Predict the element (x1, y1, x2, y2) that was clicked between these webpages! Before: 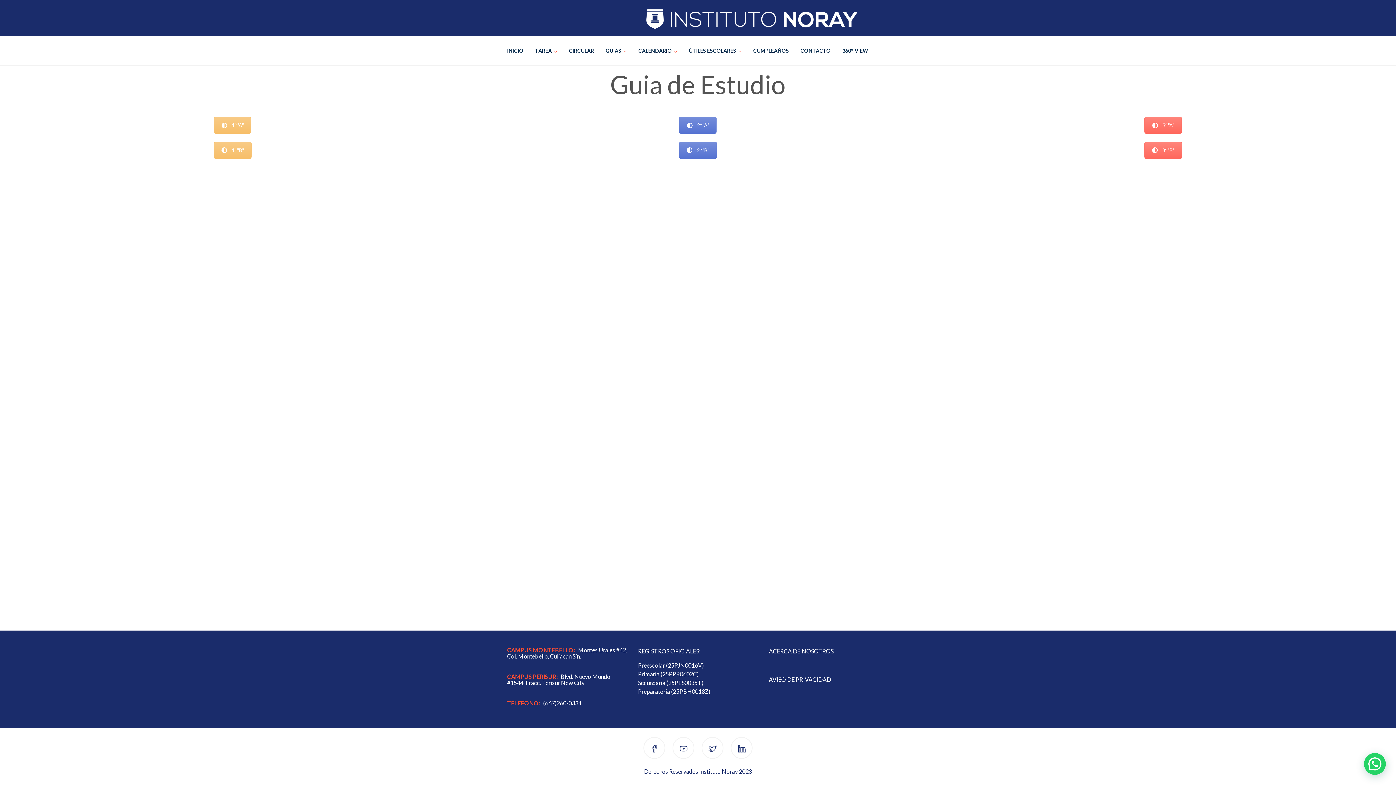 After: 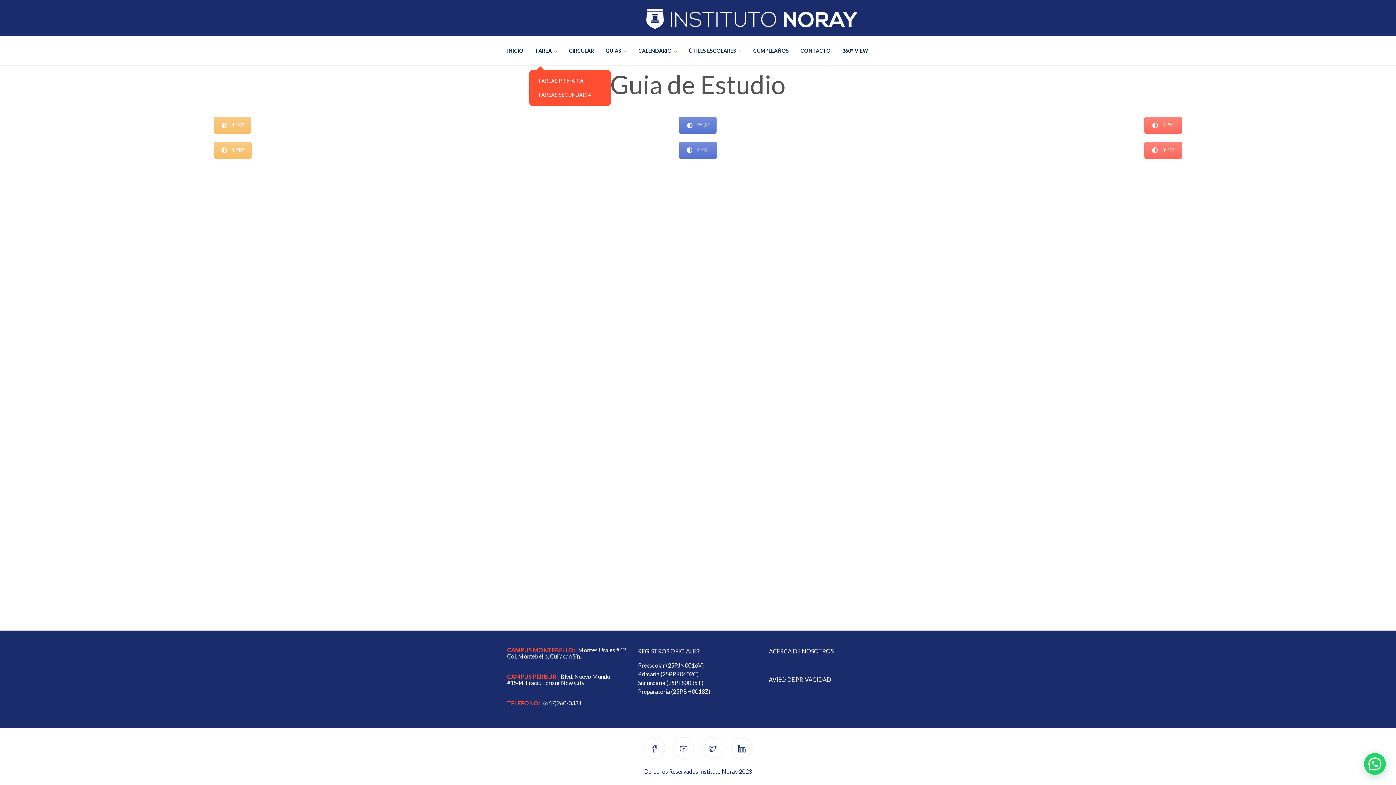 Action: bbox: (529, 36, 563, 65) label: TAREA